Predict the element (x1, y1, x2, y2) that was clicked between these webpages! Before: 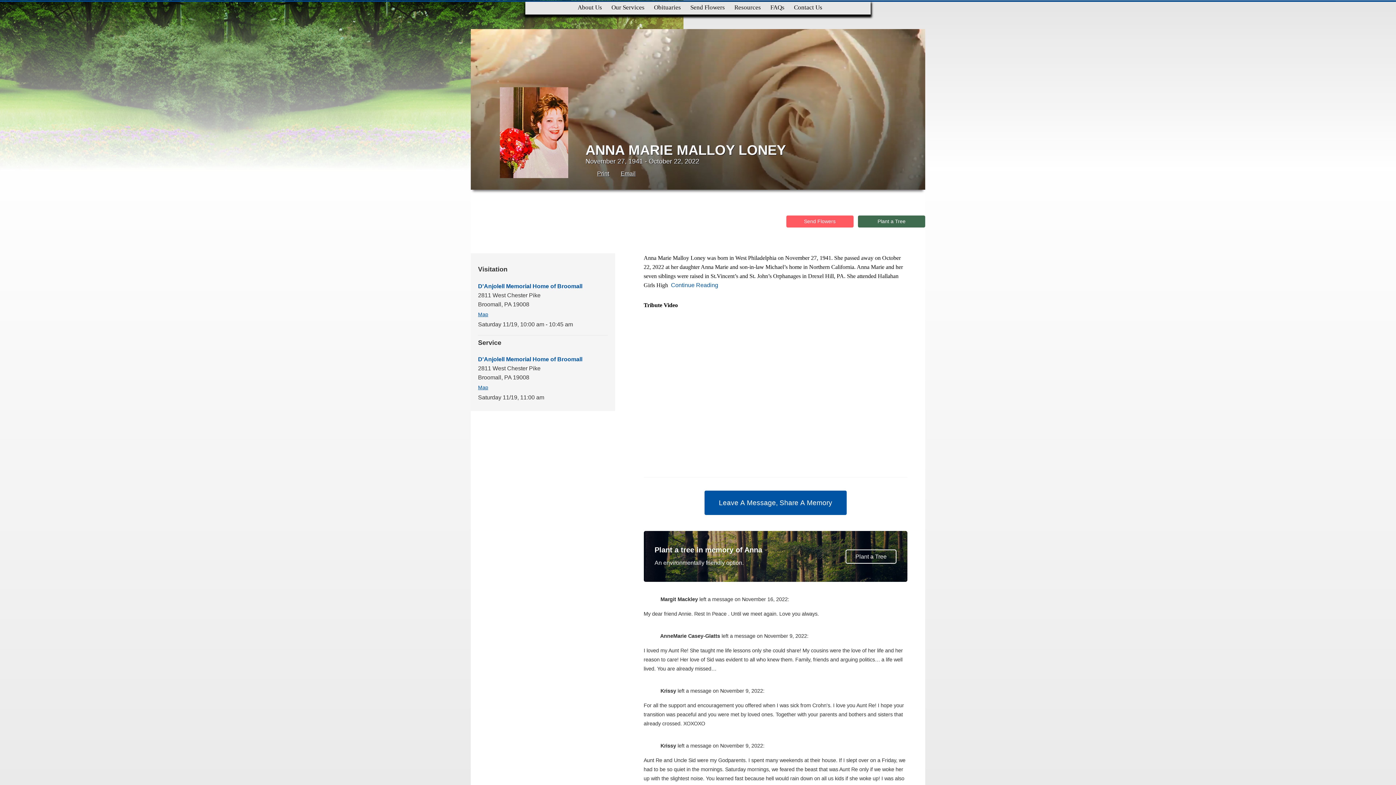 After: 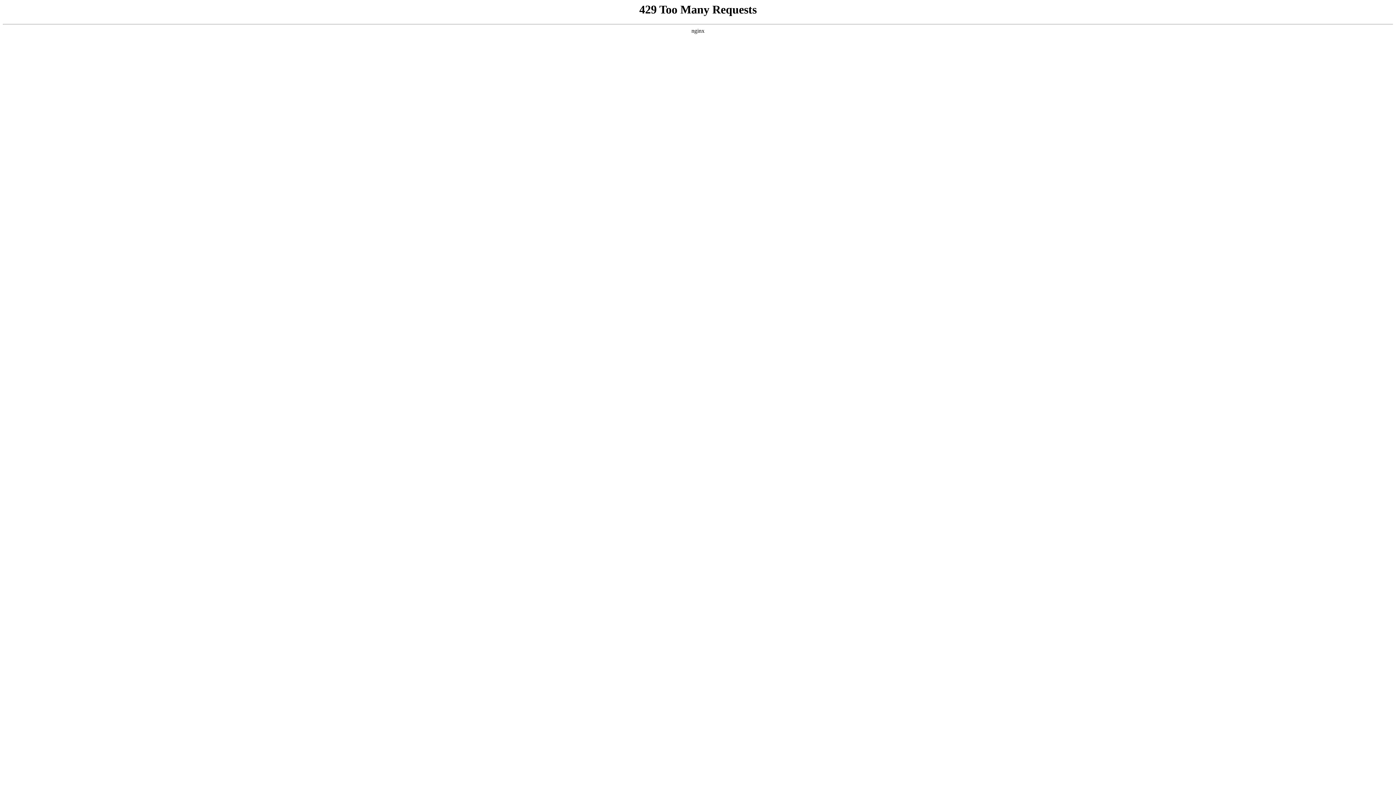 Action: label: Resources bbox: (730, 1, 765, 13)